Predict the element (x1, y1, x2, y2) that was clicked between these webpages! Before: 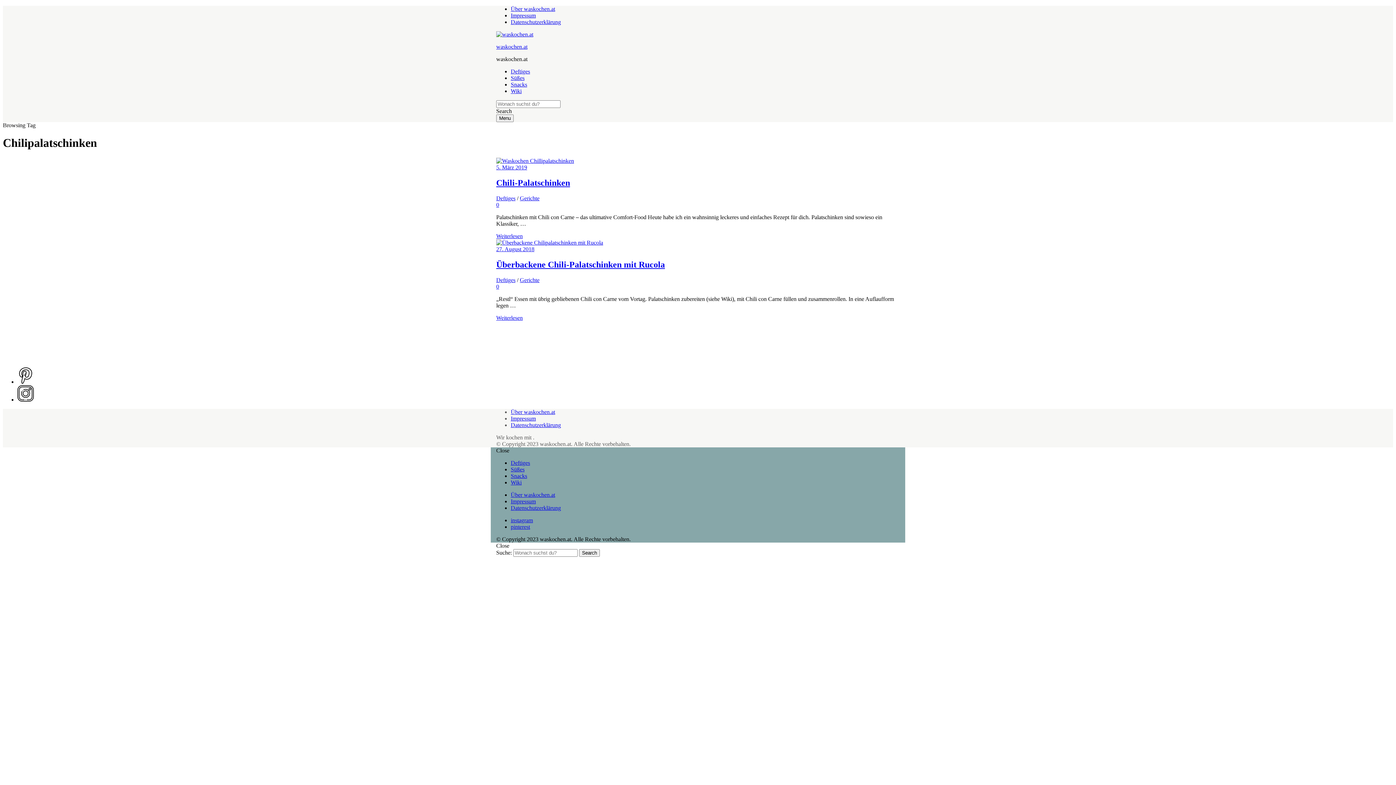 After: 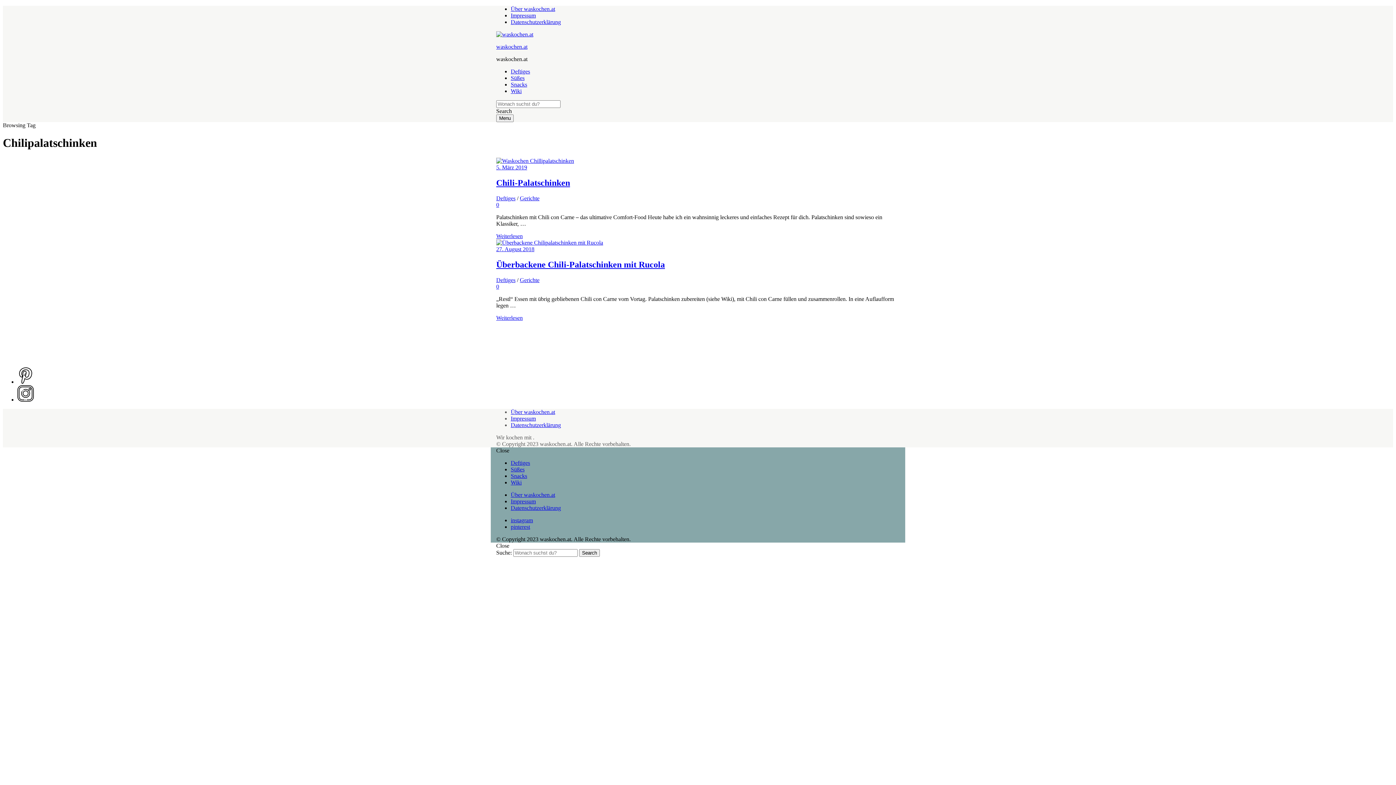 Action: bbox: (17, 396, 33, 403)